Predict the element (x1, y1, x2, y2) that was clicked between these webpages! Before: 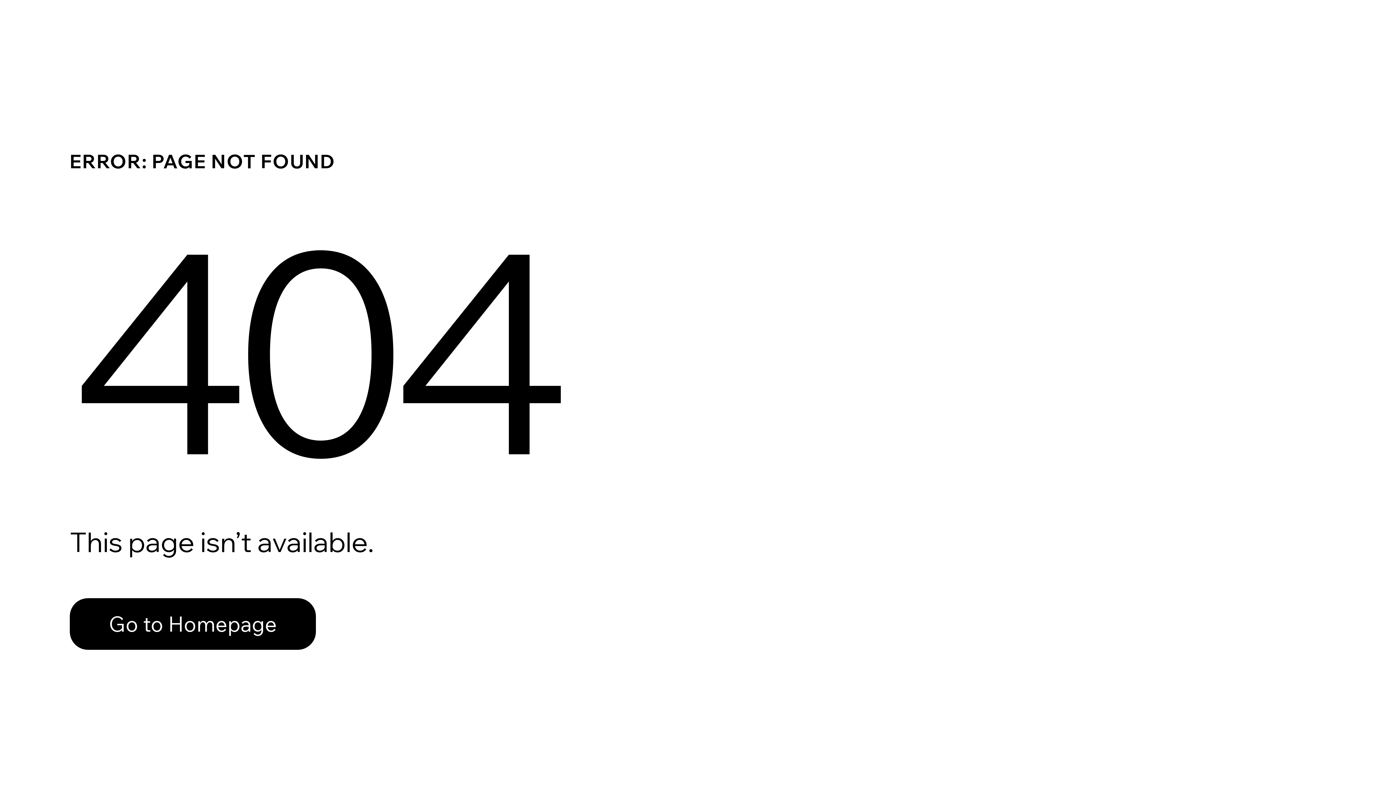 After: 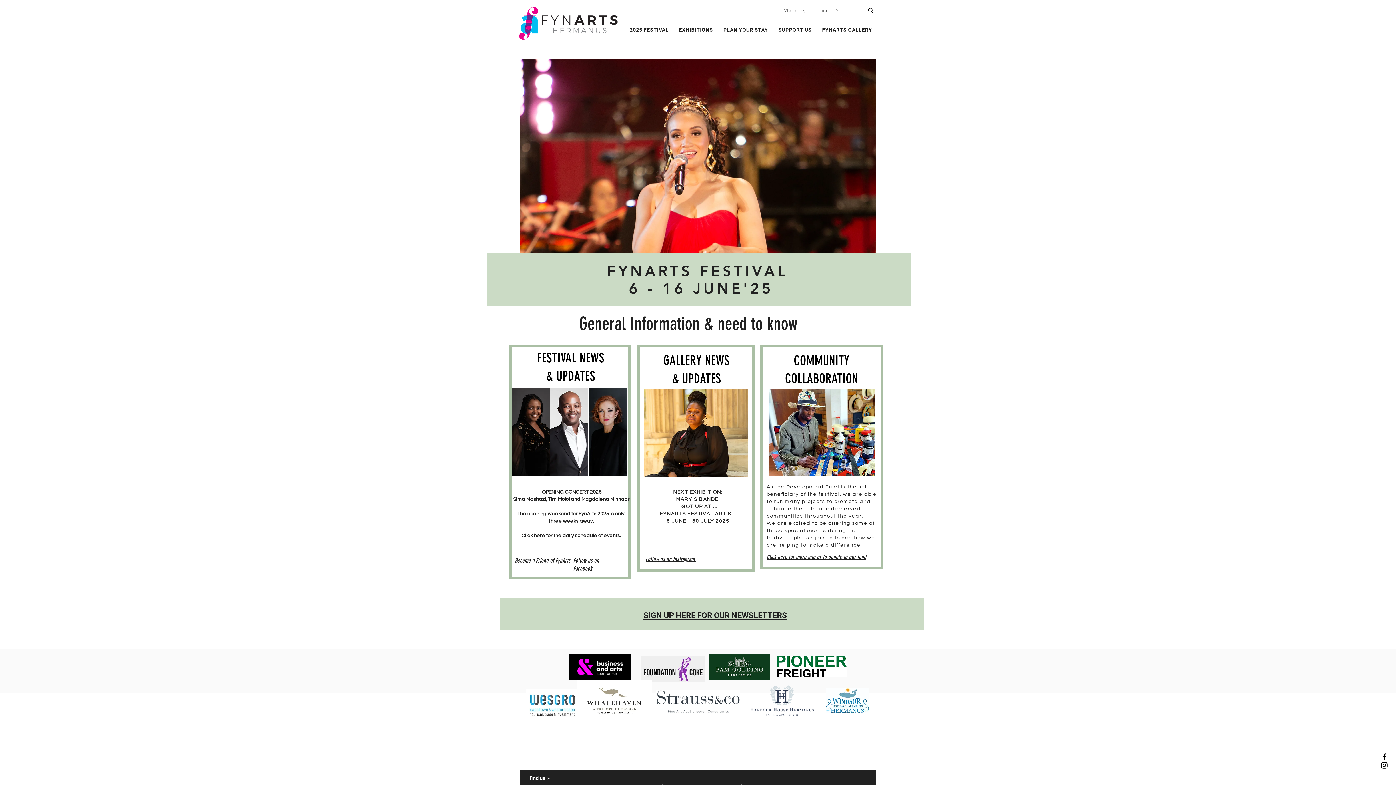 Action: bbox: (69, 598, 316, 650) label: Go to Homepage